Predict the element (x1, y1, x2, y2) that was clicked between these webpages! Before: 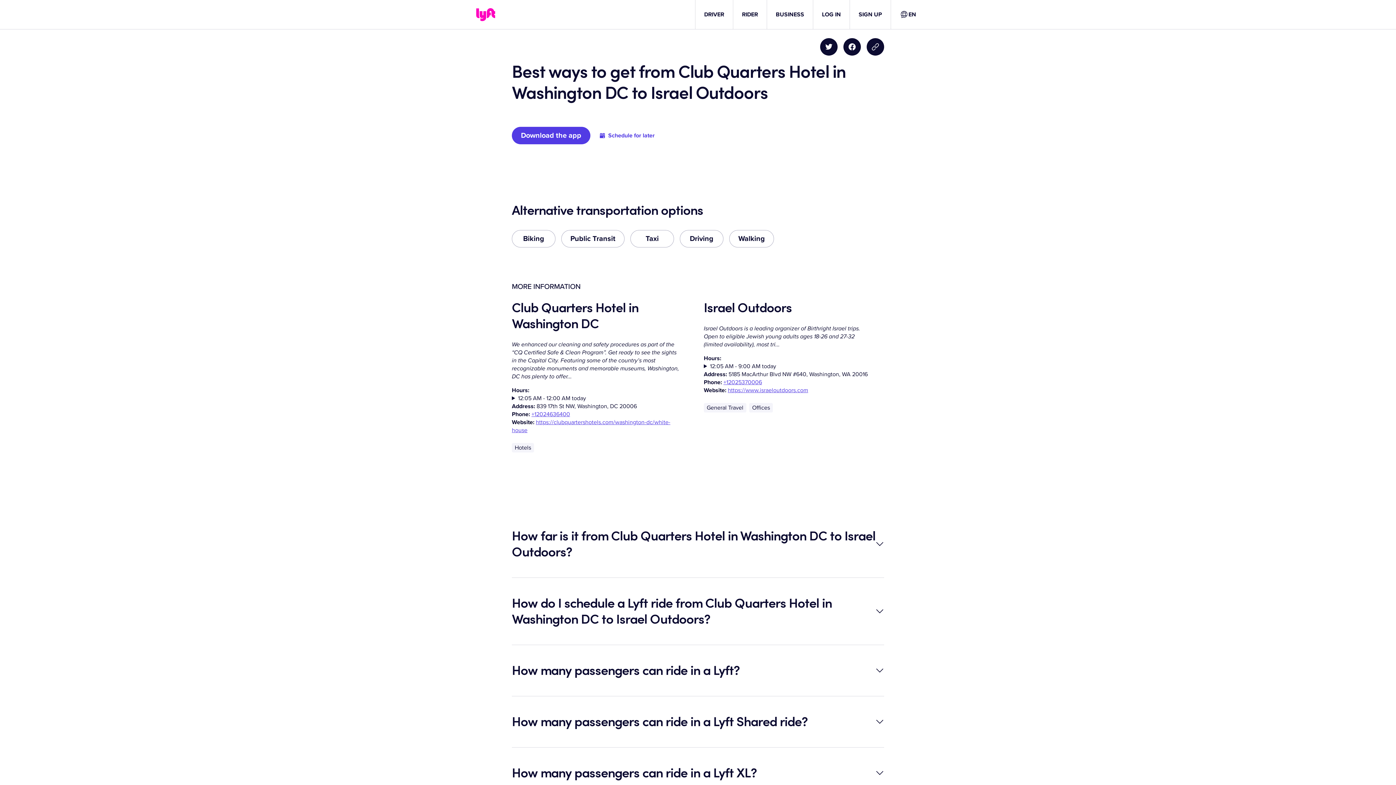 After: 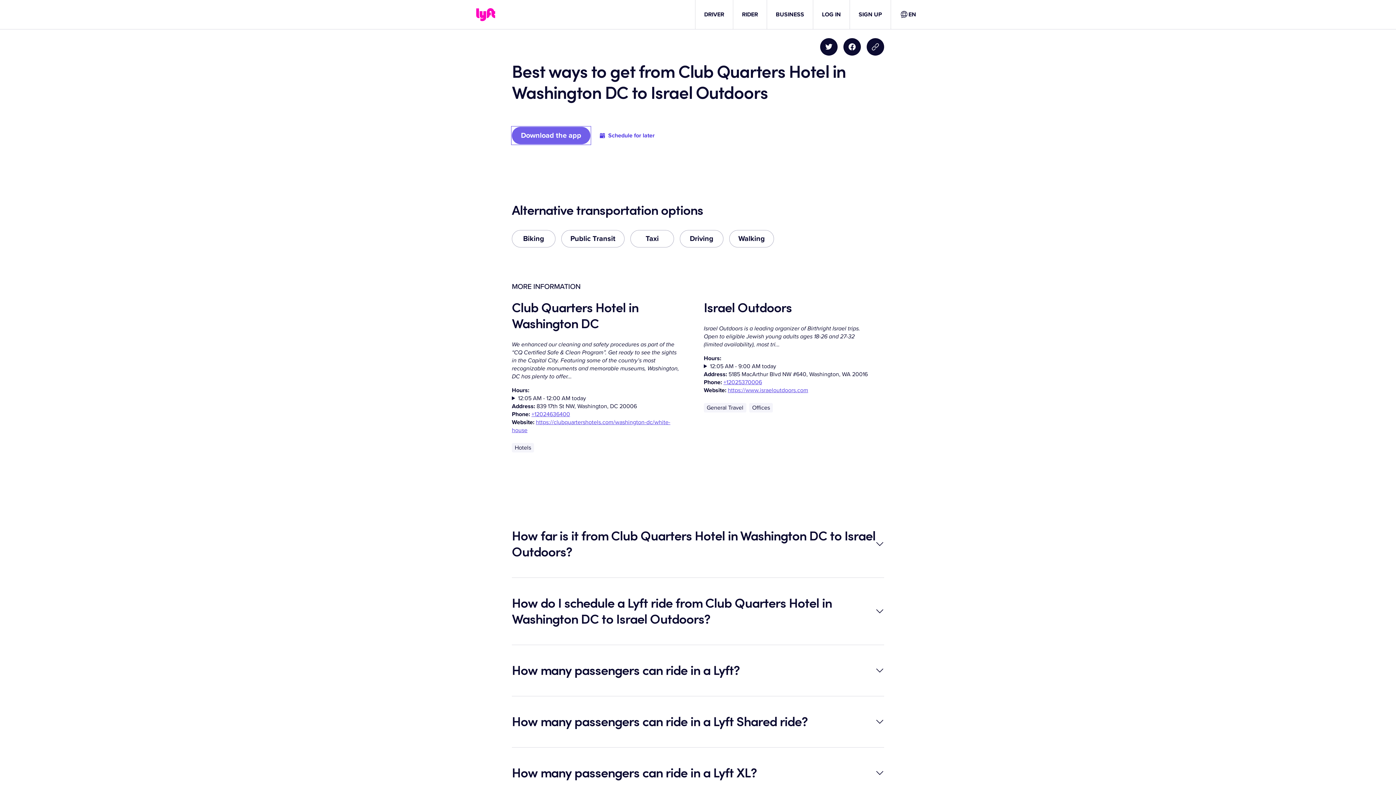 Action: bbox: (512, 126, 590, 144) label: Download the app